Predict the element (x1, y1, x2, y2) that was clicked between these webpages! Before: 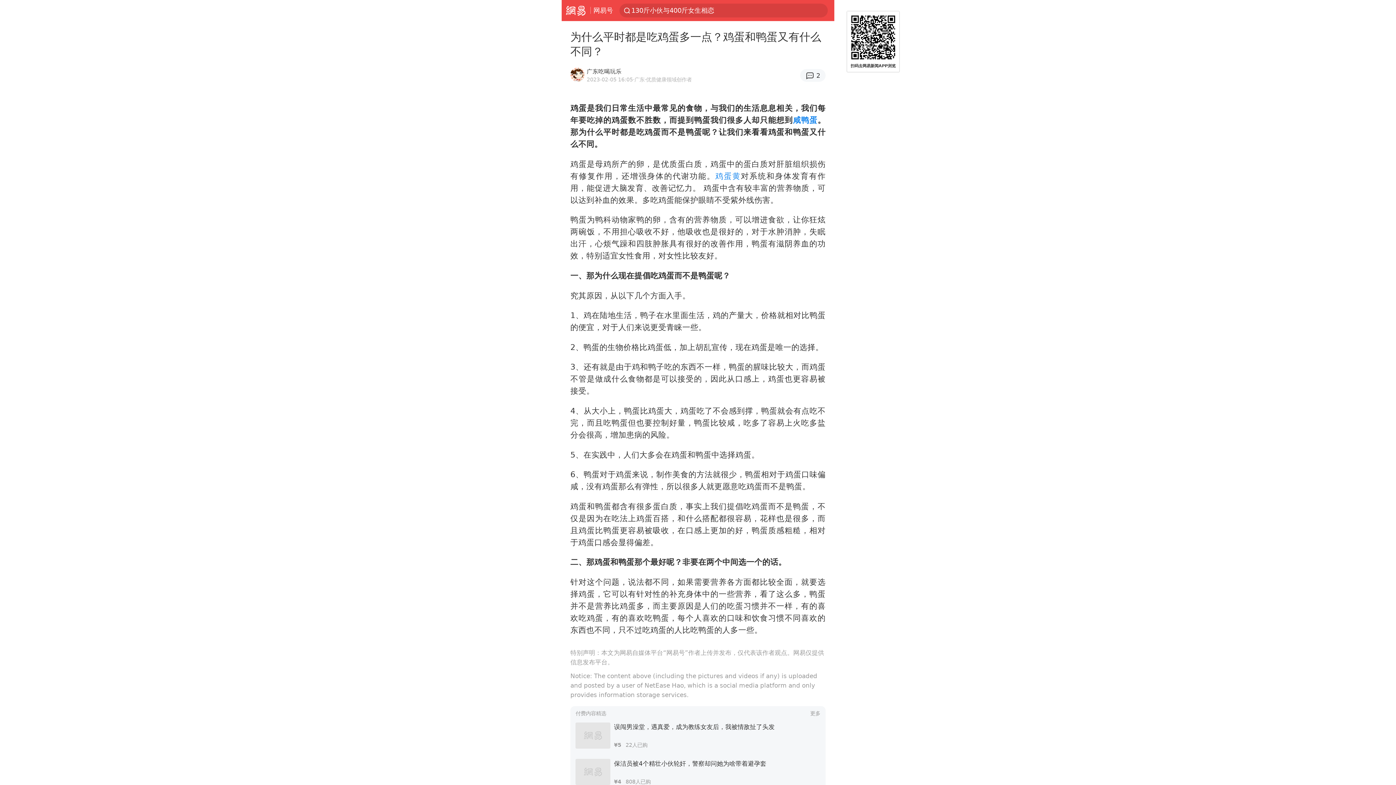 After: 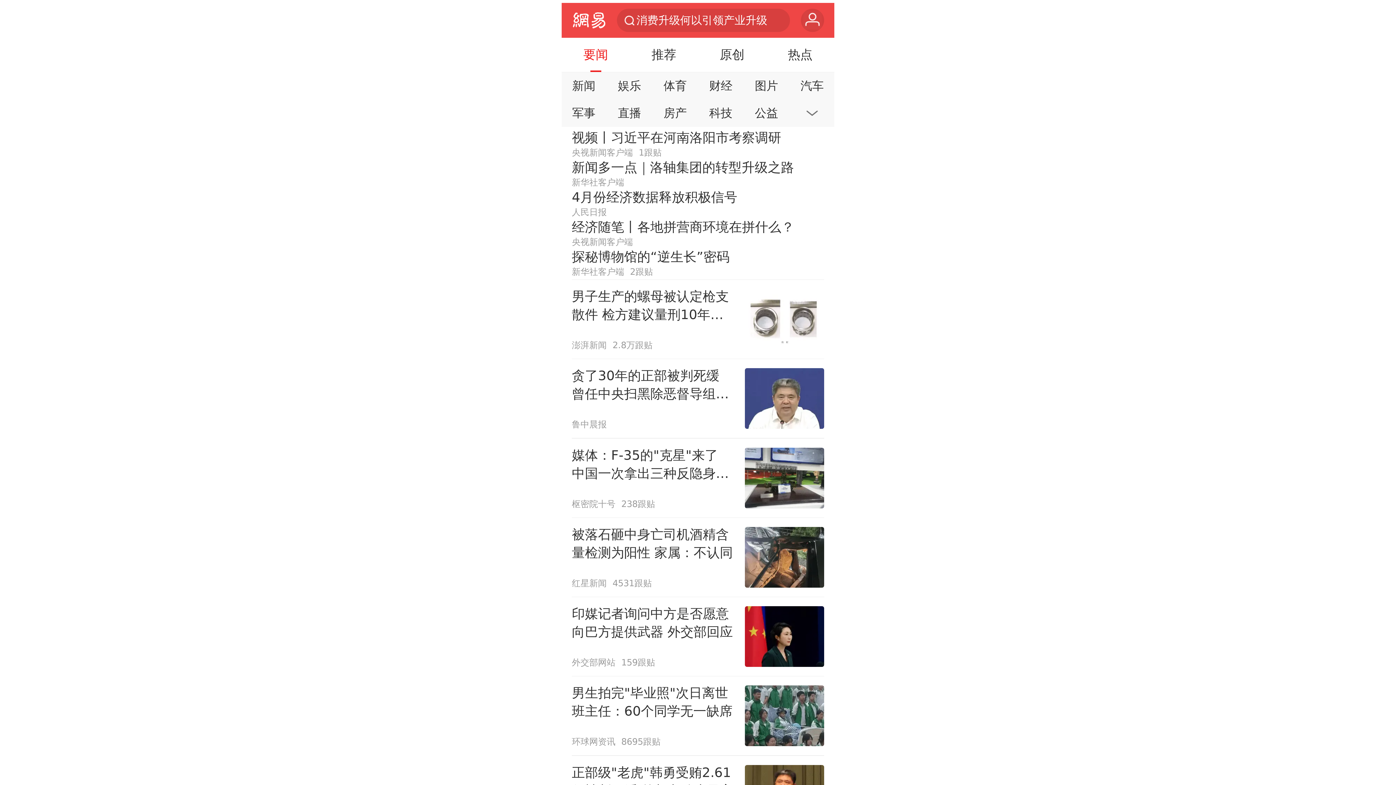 Action: bbox: (561, 0, 590, 20) label: 网易